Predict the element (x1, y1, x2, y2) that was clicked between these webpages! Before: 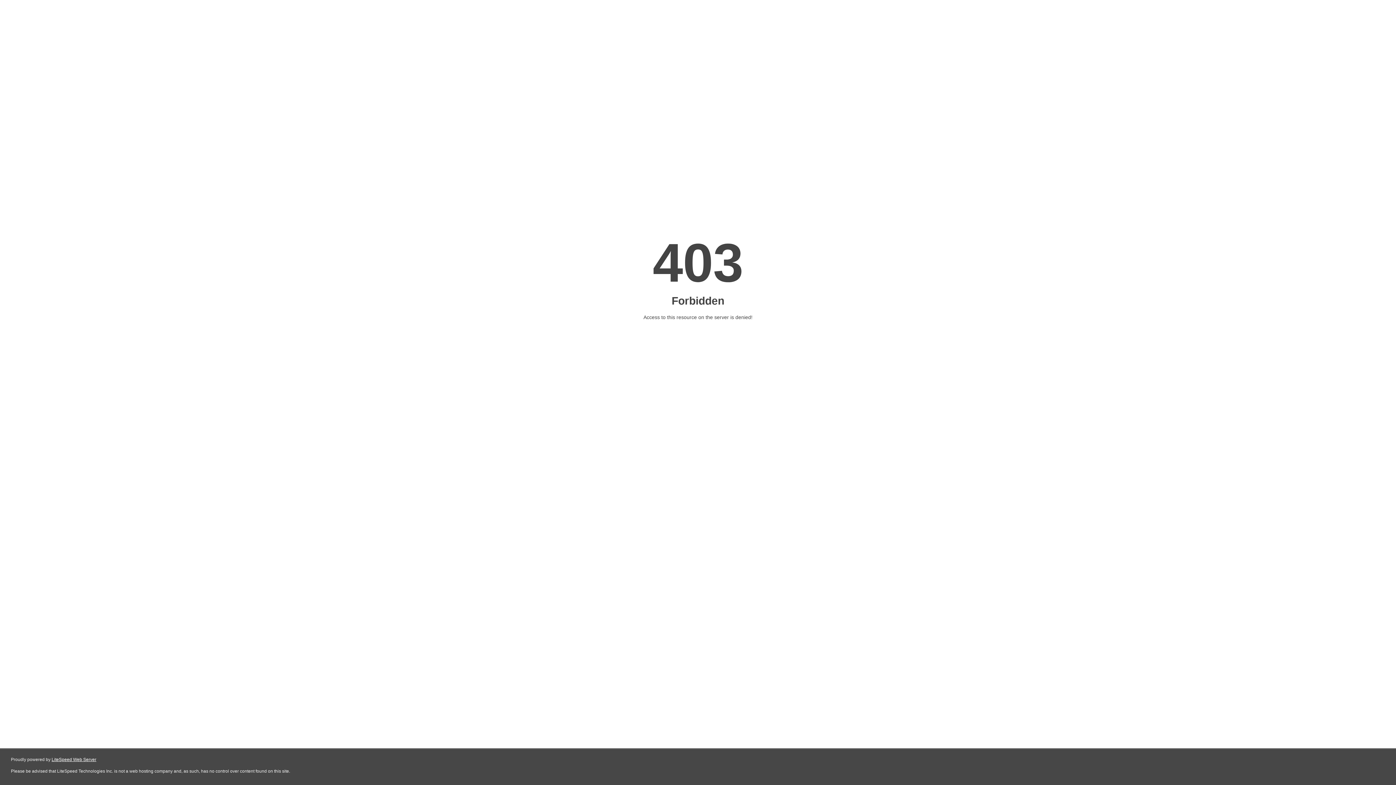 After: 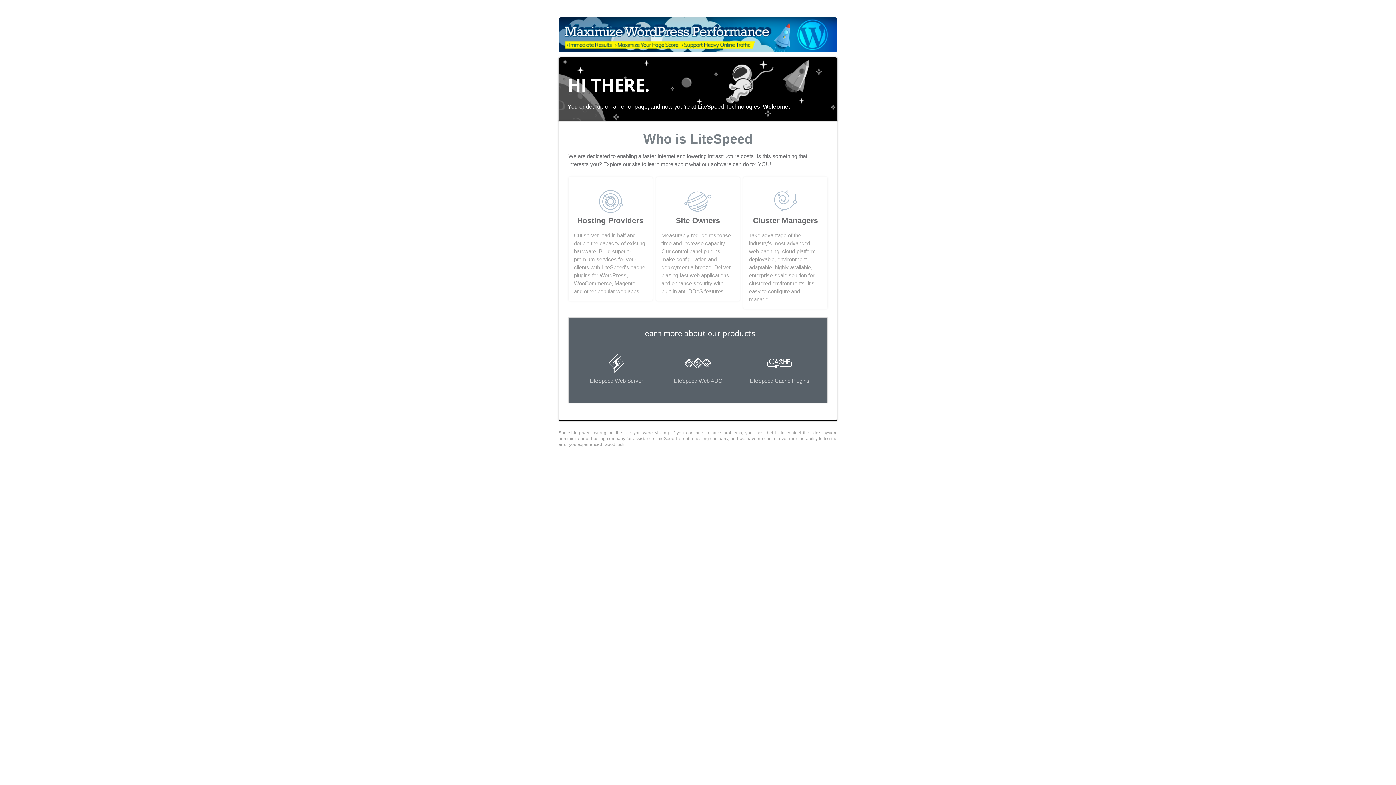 Action: label: LiteSpeed Web Server bbox: (51, 757, 96, 762)